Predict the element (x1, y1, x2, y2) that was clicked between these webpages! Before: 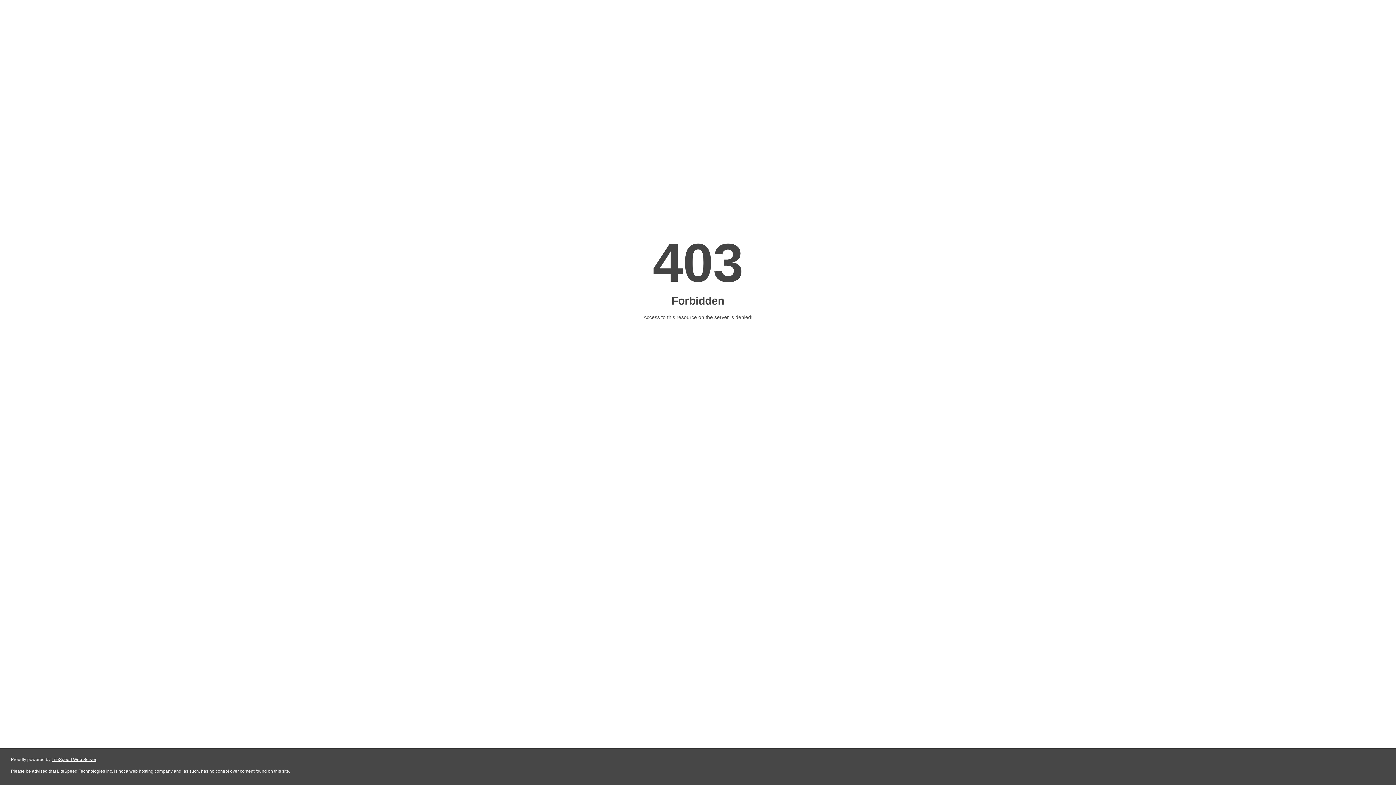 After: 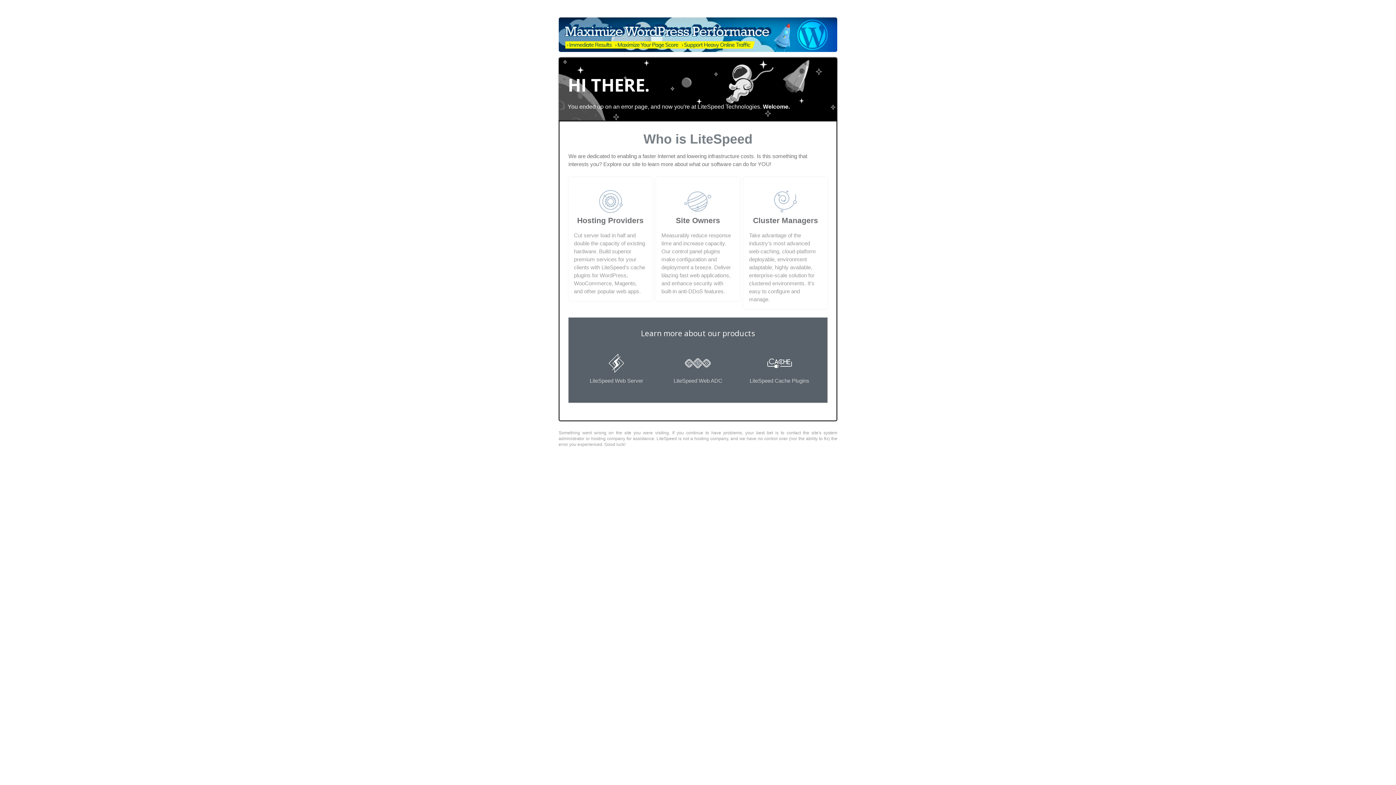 Action: bbox: (51, 757, 96, 762) label: LiteSpeed Web Server